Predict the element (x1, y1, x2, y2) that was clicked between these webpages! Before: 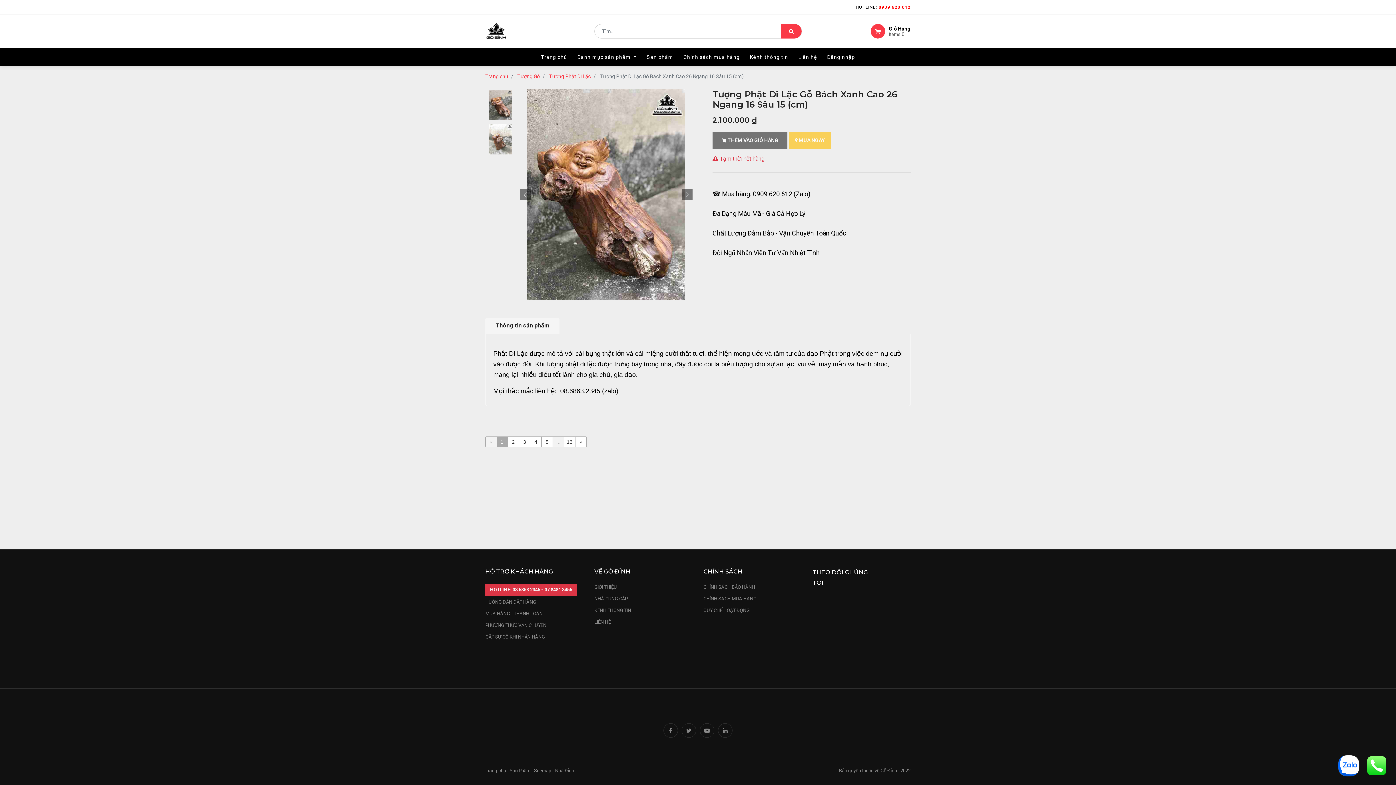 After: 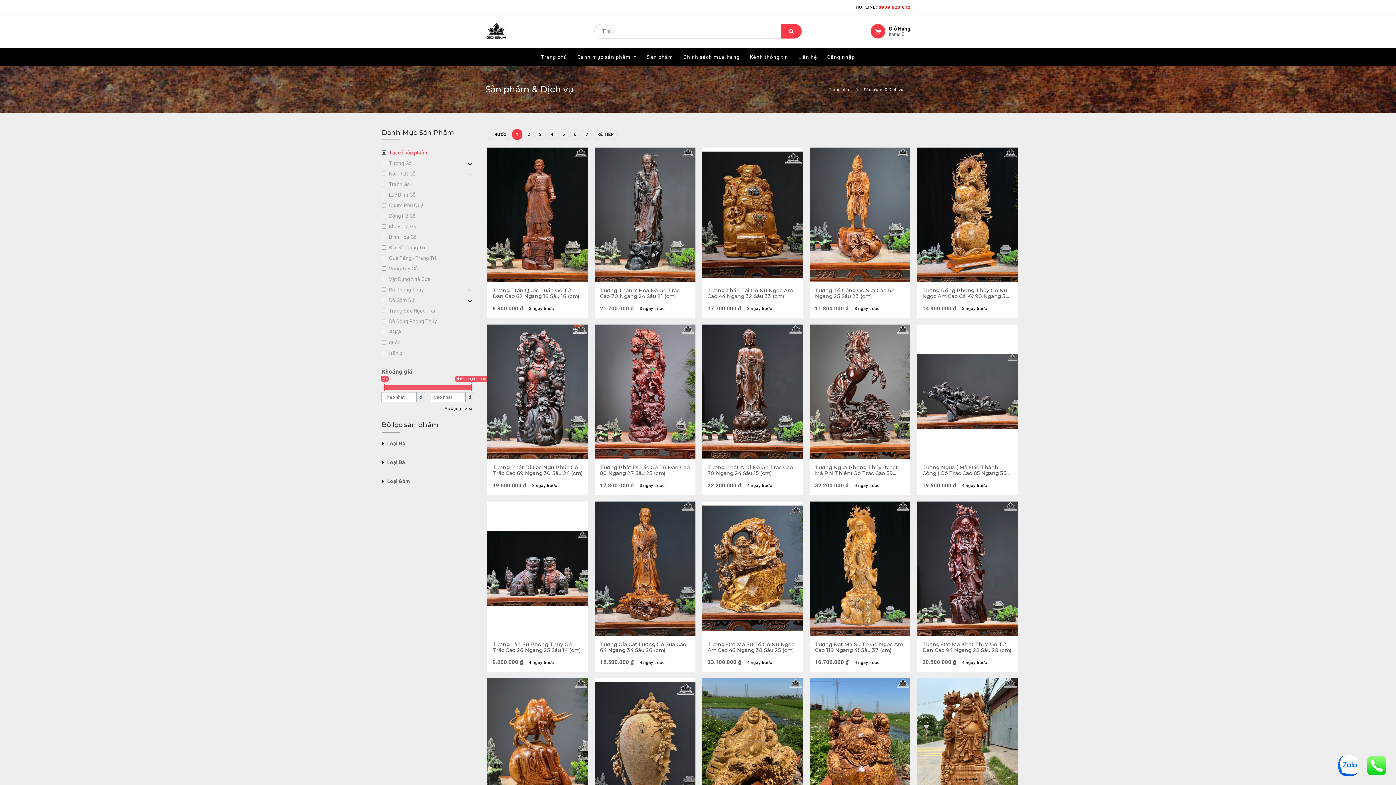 Action: label: Tìm kiếm bbox: (781, 24, 801, 38)